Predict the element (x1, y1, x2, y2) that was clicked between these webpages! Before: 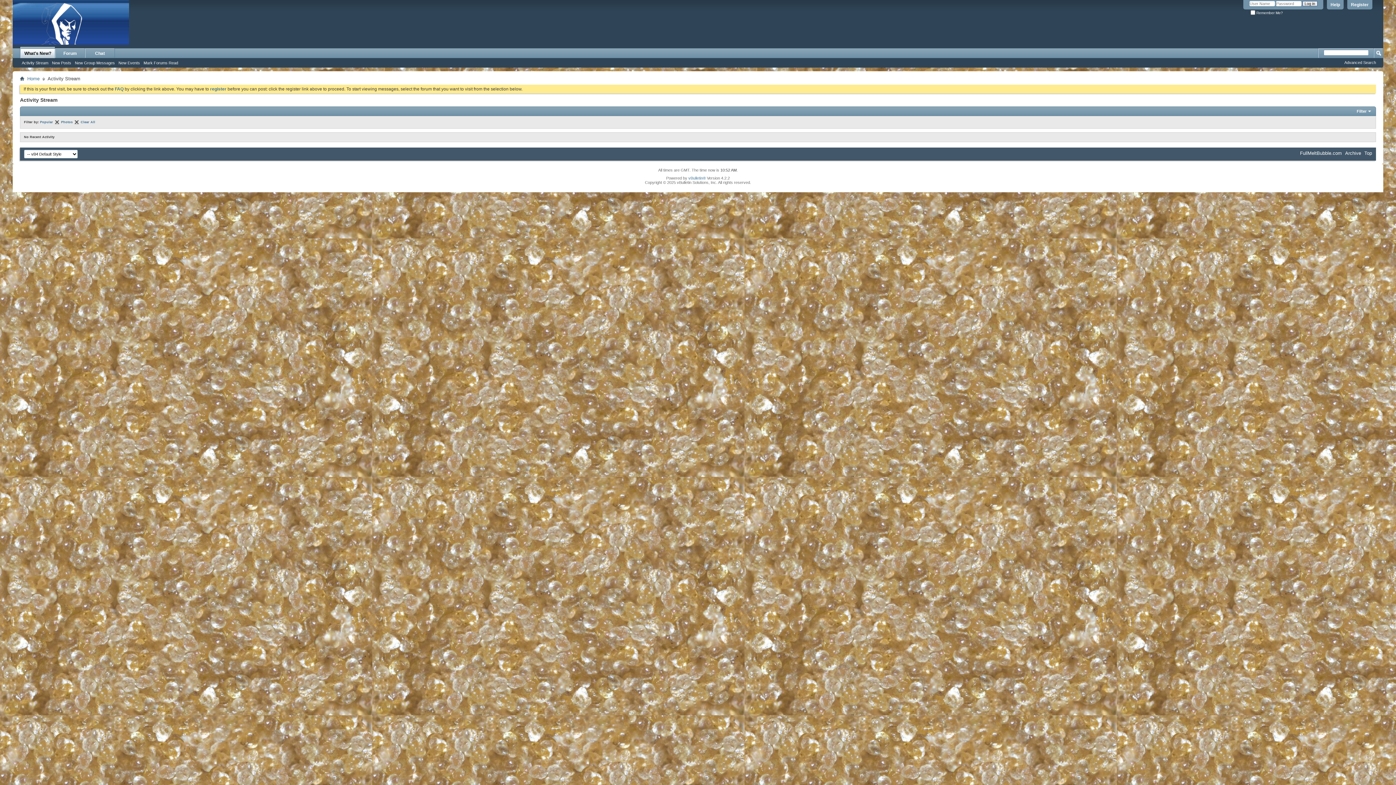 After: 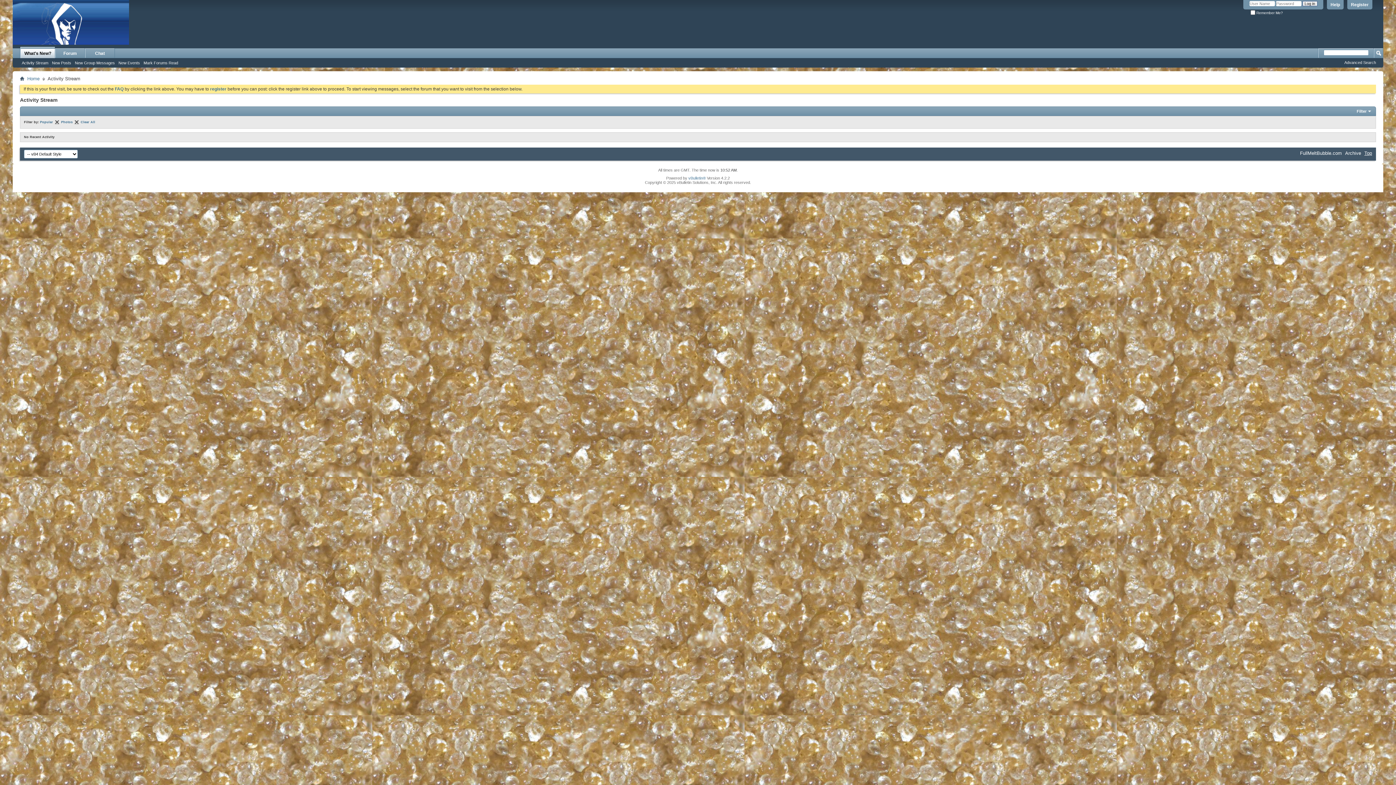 Action: bbox: (1364, 150, 1372, 156) label: Top